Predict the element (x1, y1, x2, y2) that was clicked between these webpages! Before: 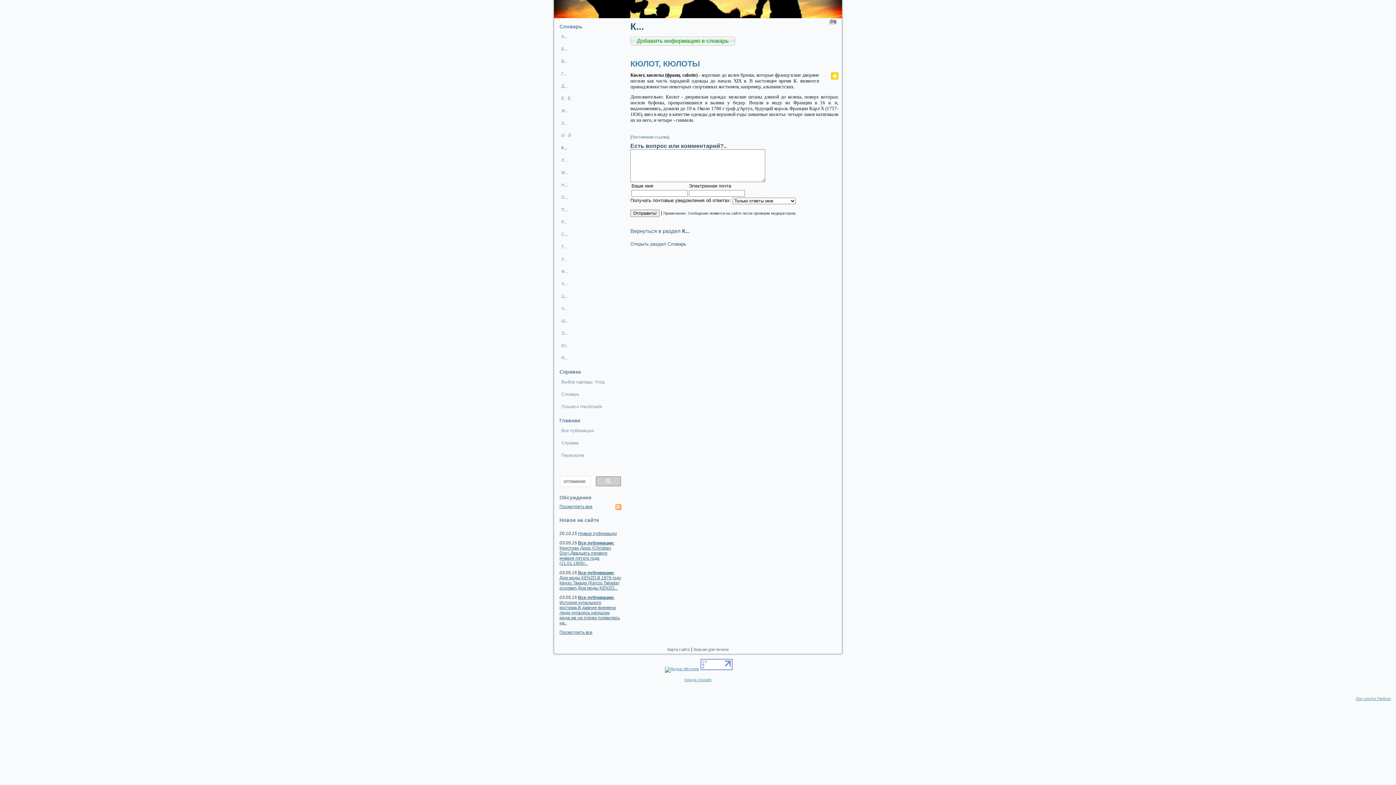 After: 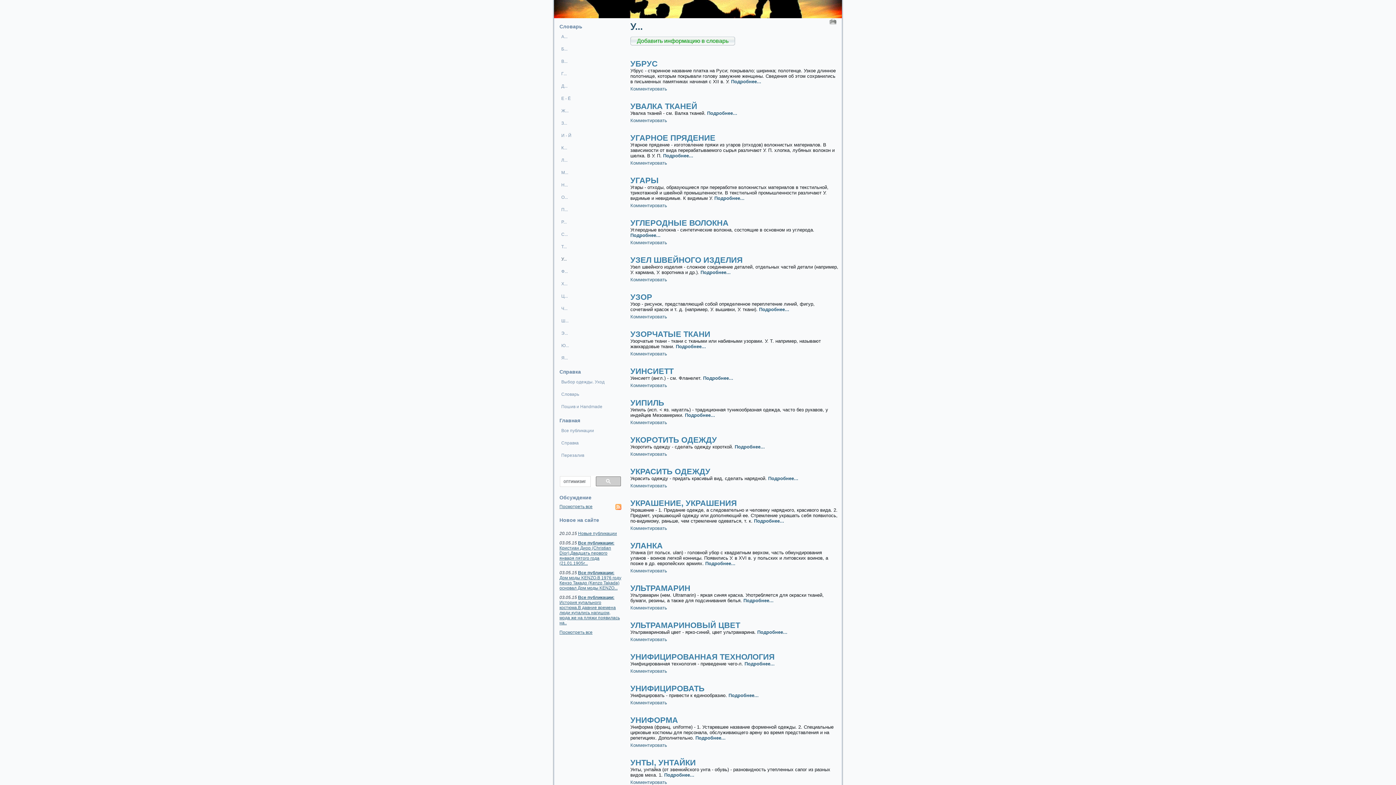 Action: bbox: (557, 253, 623, 264) label: У...